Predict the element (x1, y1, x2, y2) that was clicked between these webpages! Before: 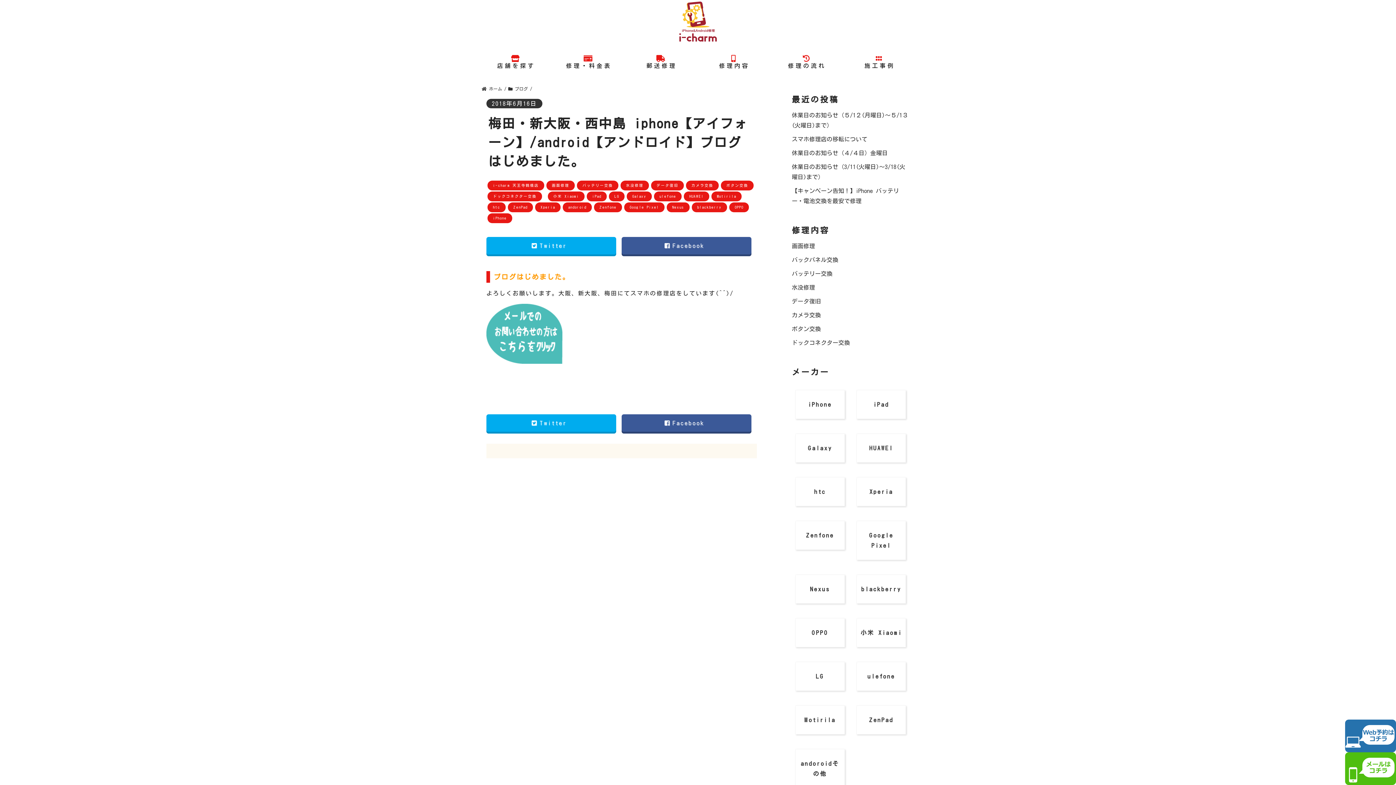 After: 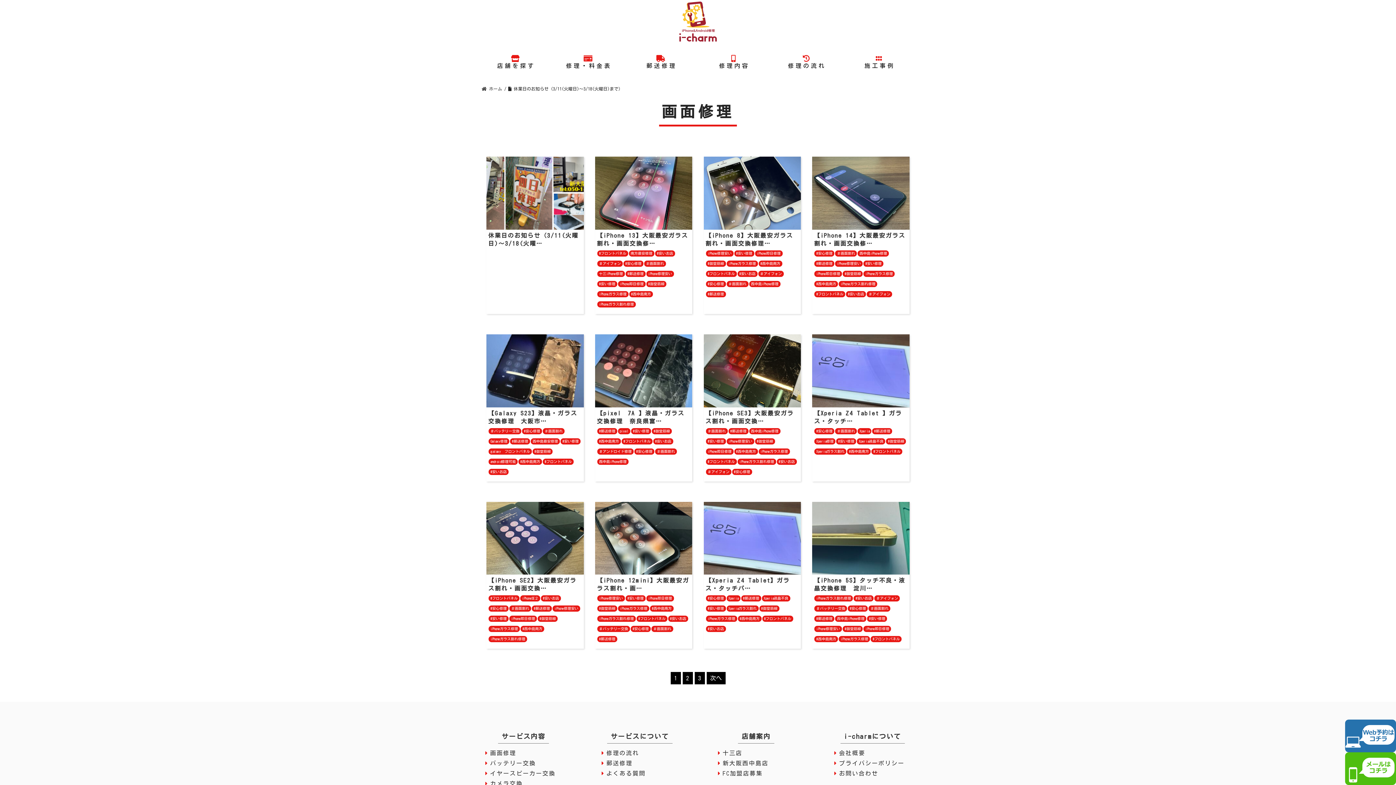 Action: label: 画面修理 bbox: (552, 183, 569, 187)